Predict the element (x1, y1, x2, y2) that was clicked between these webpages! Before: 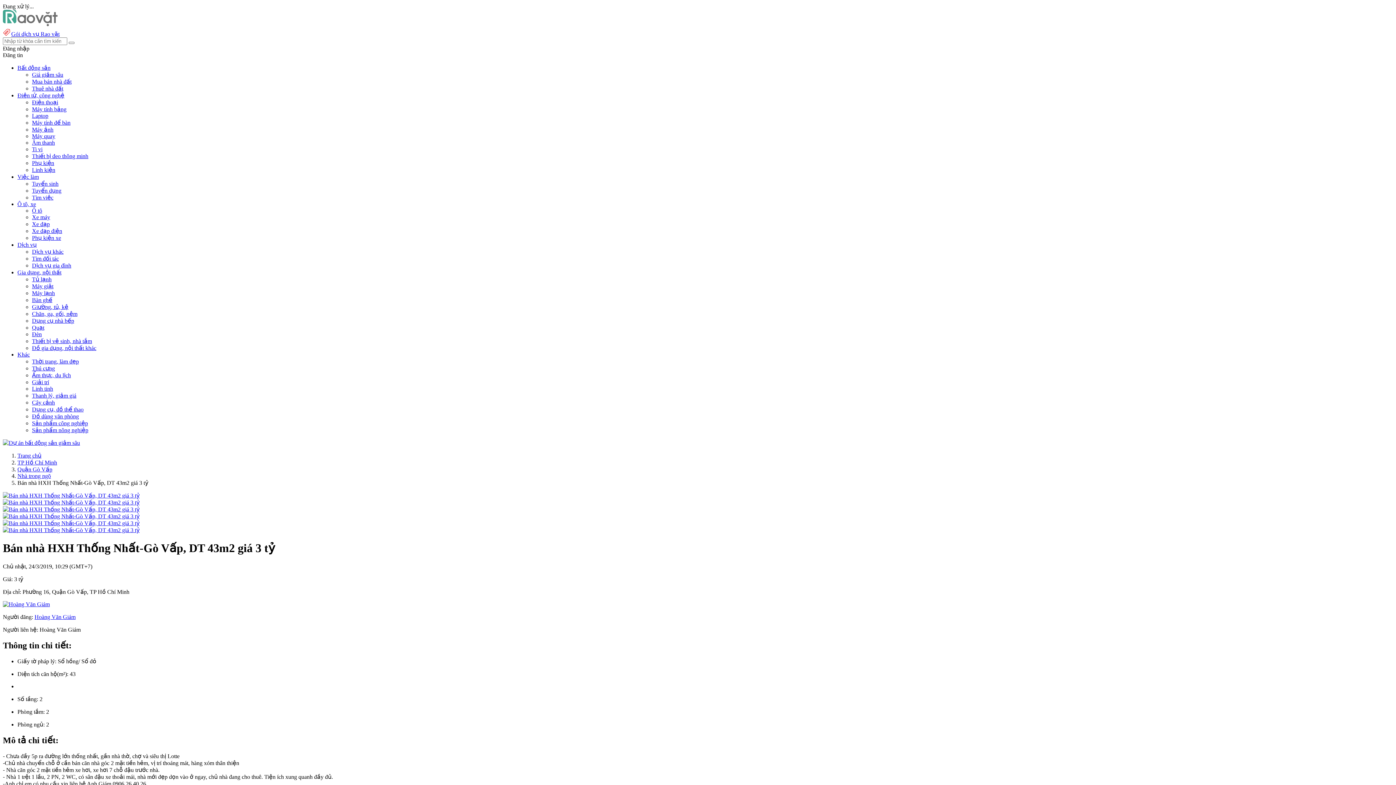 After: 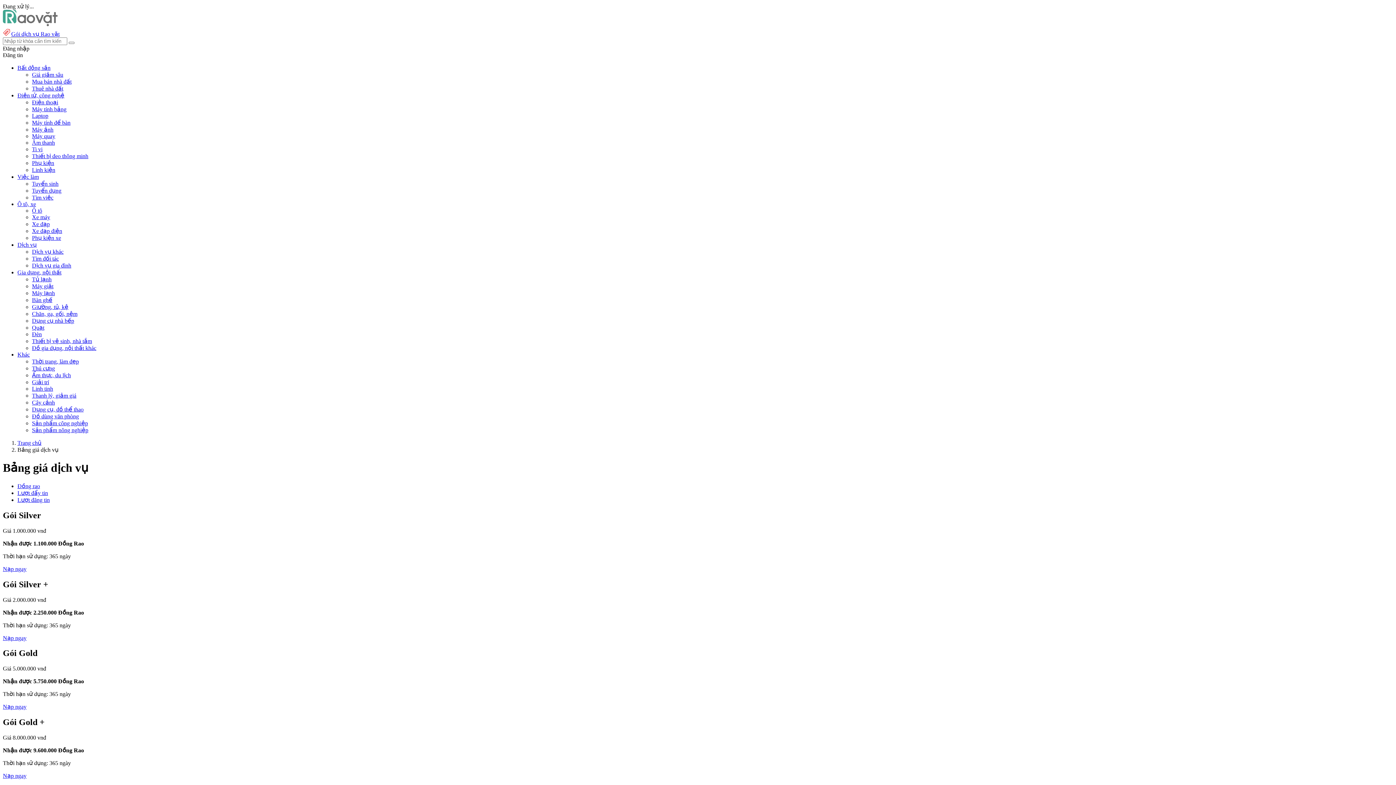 Action: bbox: (2, 30, 59, 37) label: Gói dịch vụ Rao vặt